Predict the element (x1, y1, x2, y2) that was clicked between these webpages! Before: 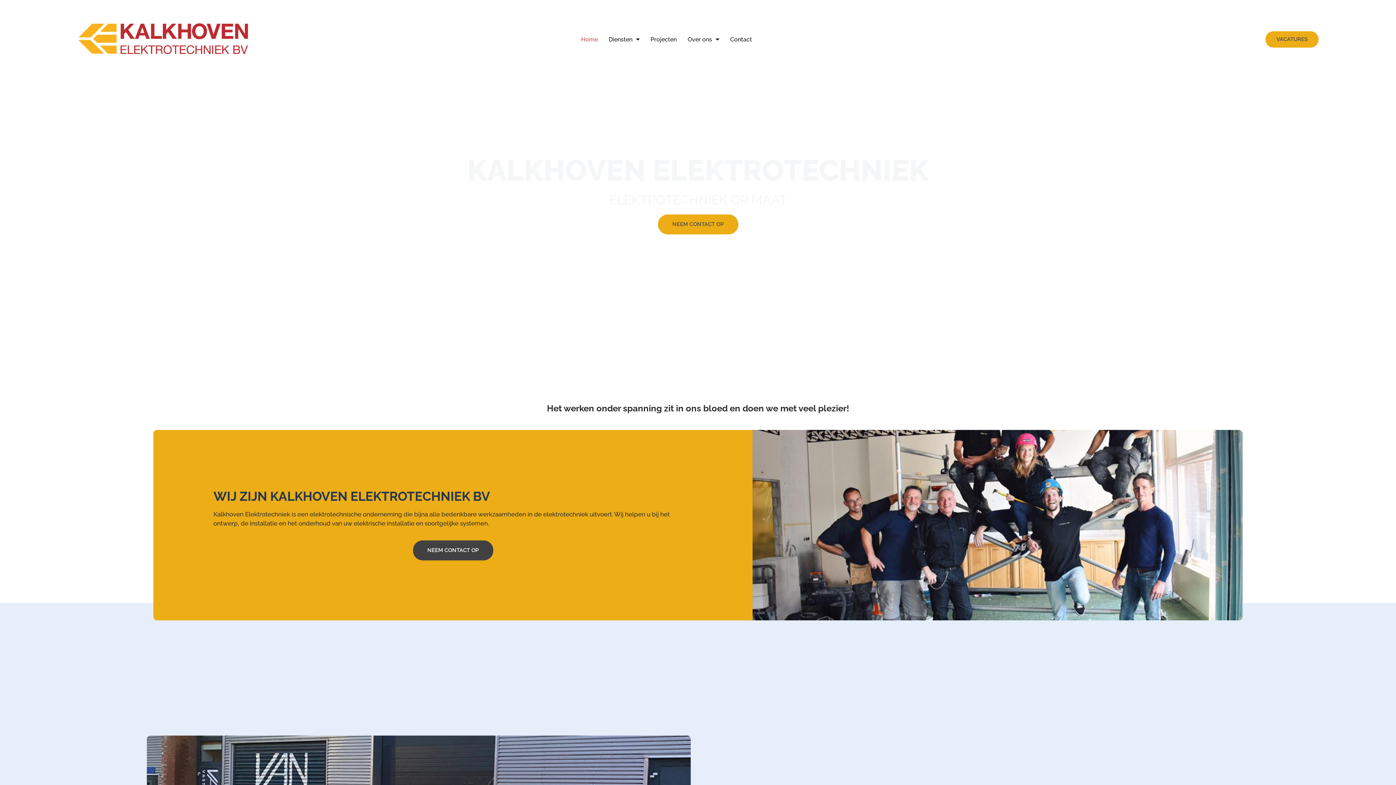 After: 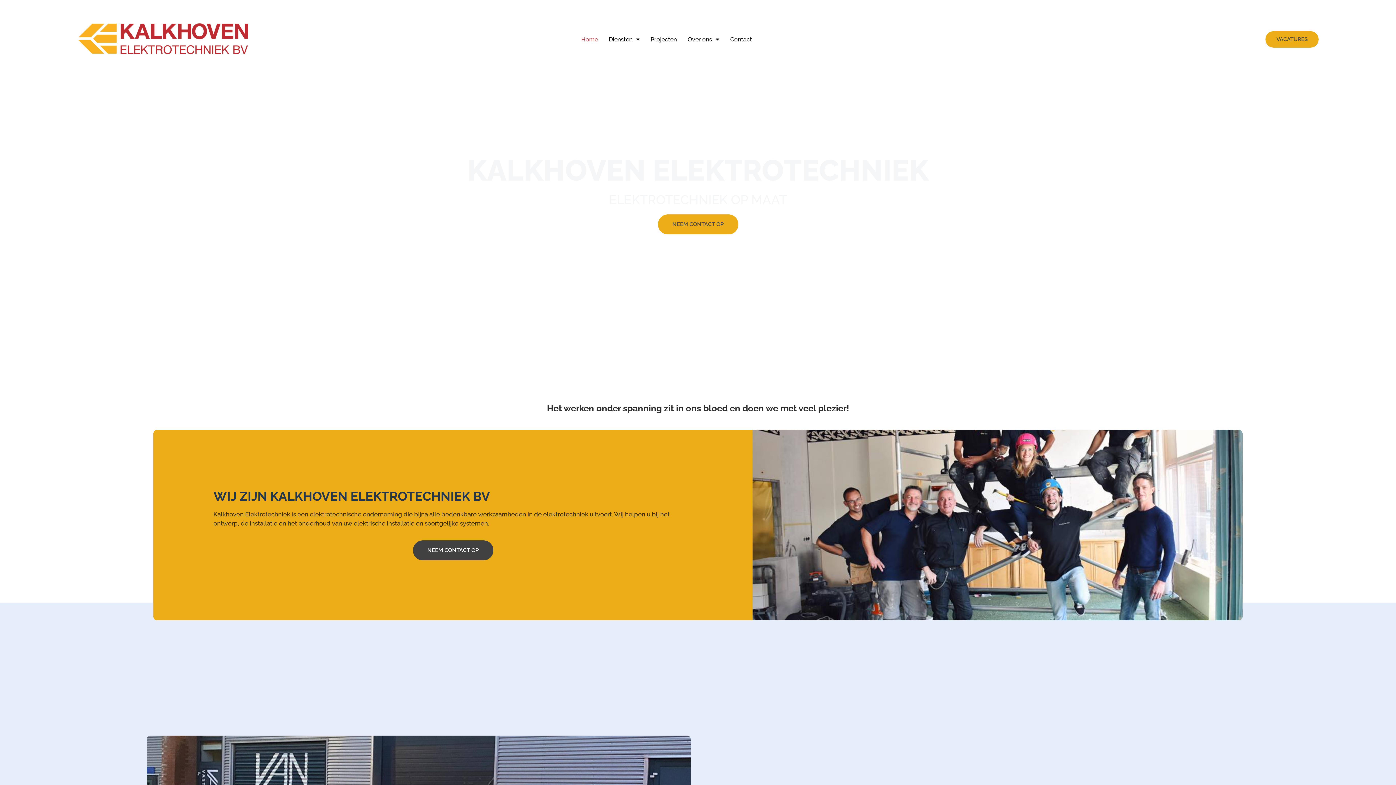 Action: bbox: (73, 14, 254, 63)